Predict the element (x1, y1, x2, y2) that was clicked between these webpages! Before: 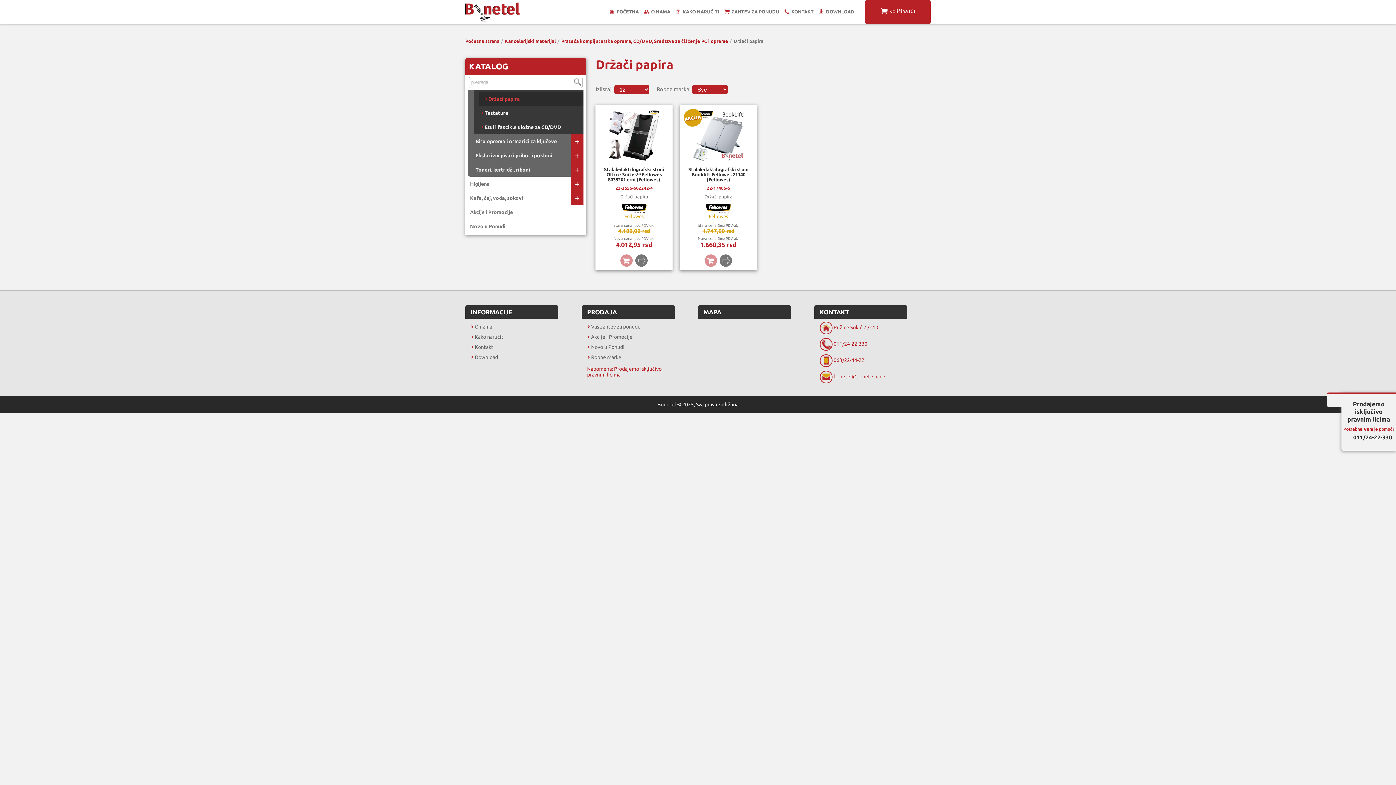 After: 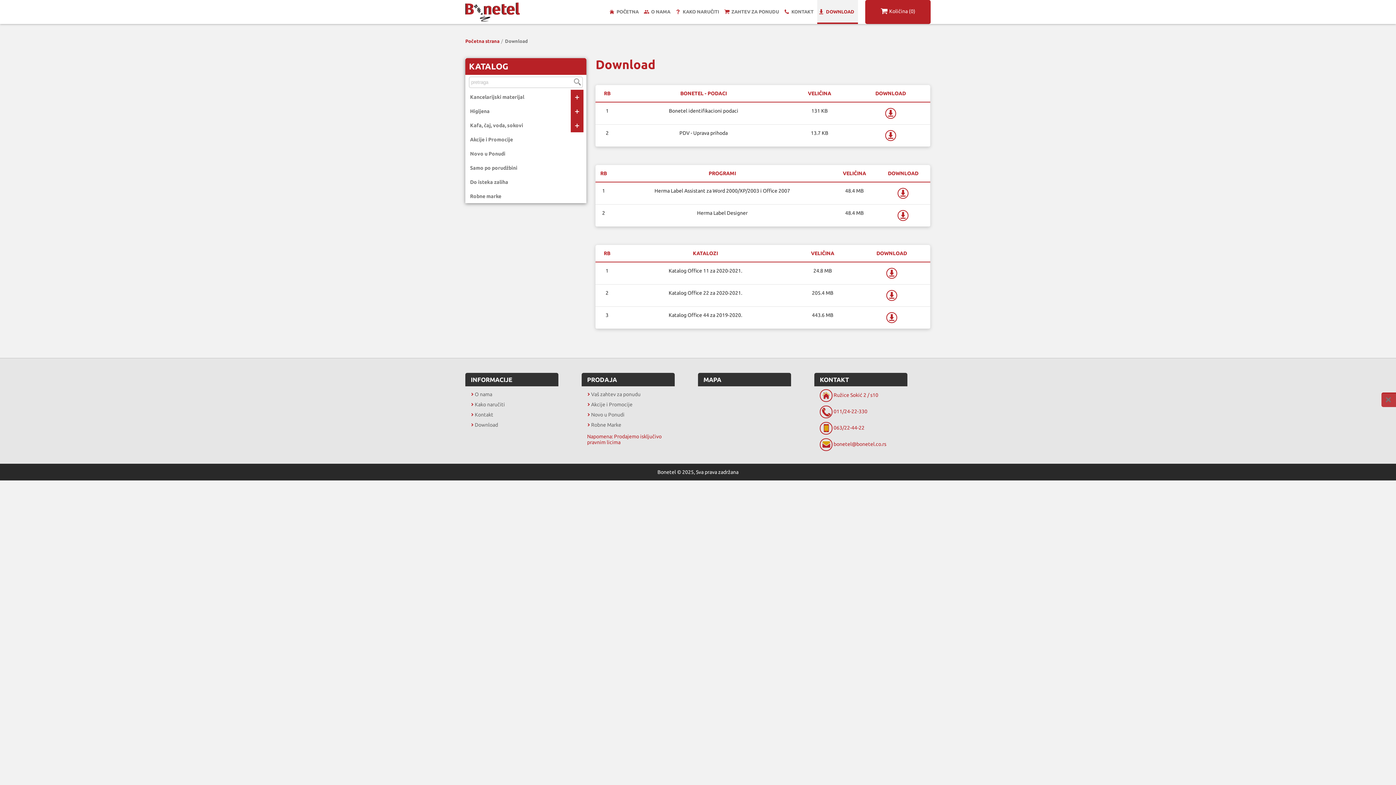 Action: label: Download bbox: (470, 352, 498, 362)